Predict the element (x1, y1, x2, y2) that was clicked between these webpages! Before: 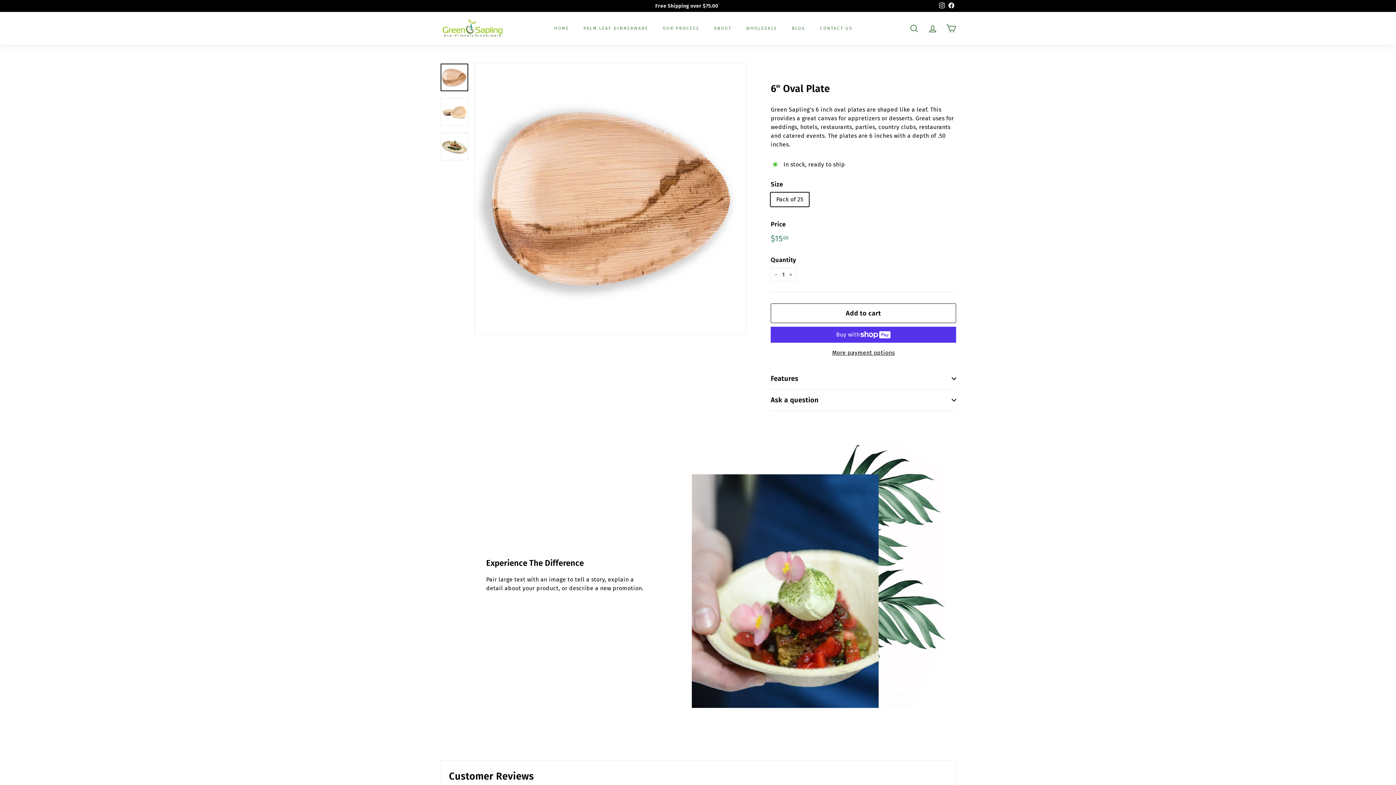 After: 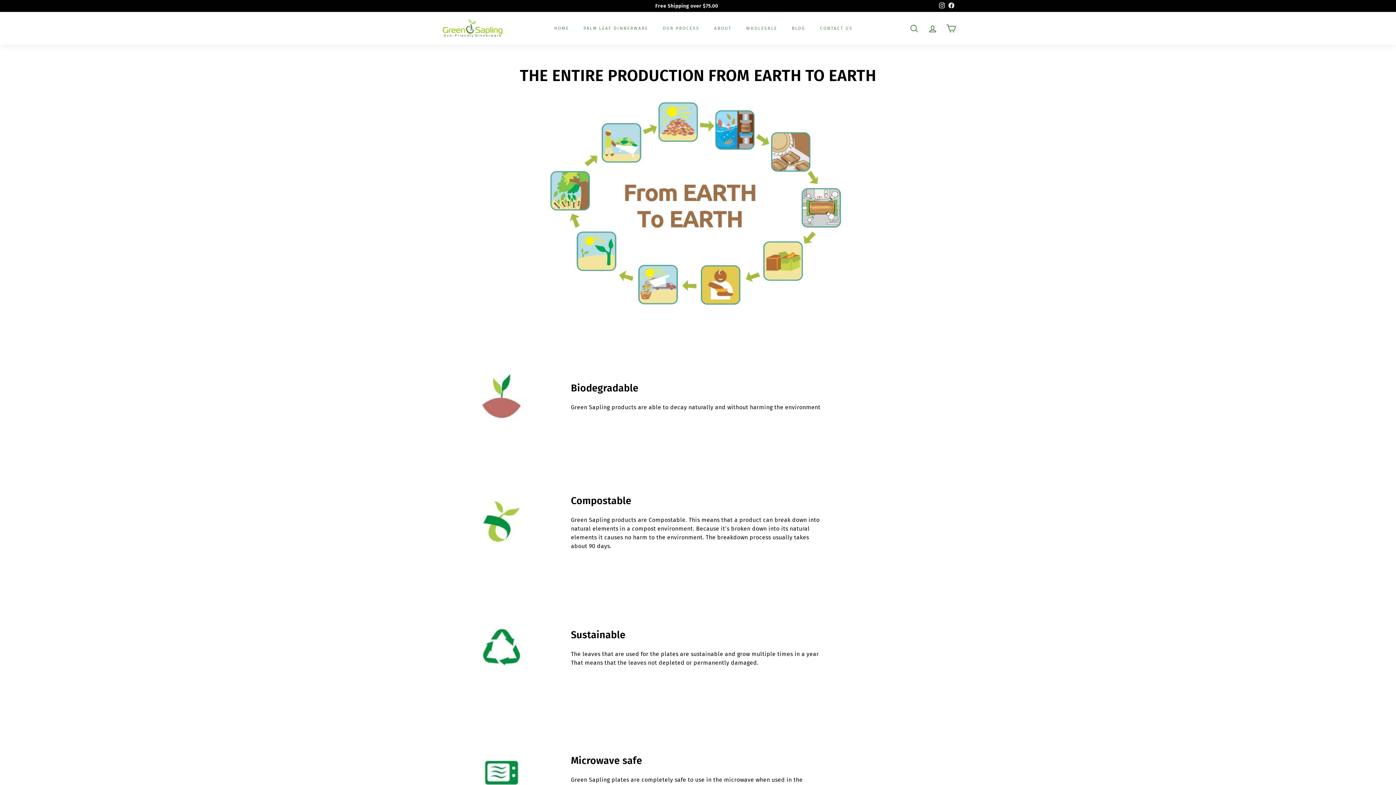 Action: label: OUR PROCESS bbox: (655, 19, 707, 37)